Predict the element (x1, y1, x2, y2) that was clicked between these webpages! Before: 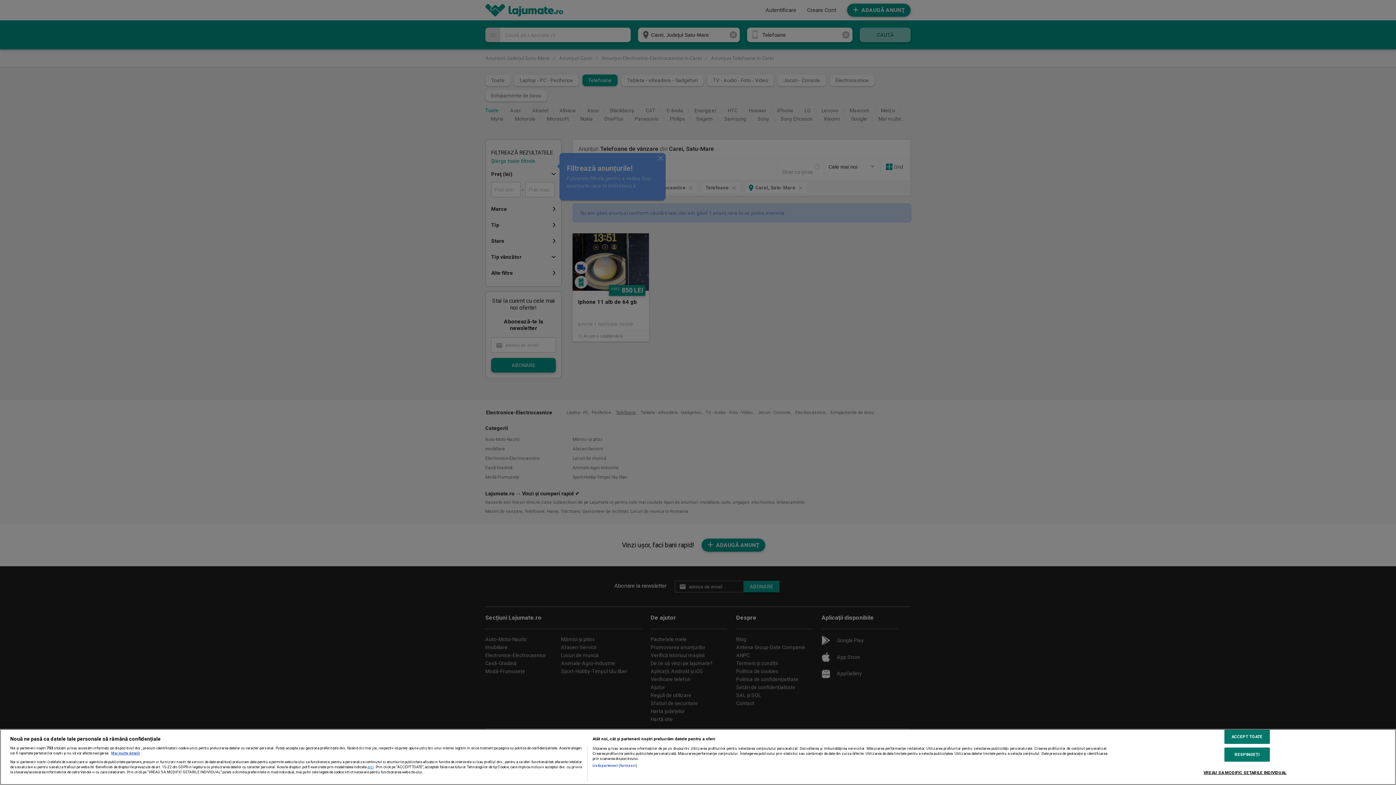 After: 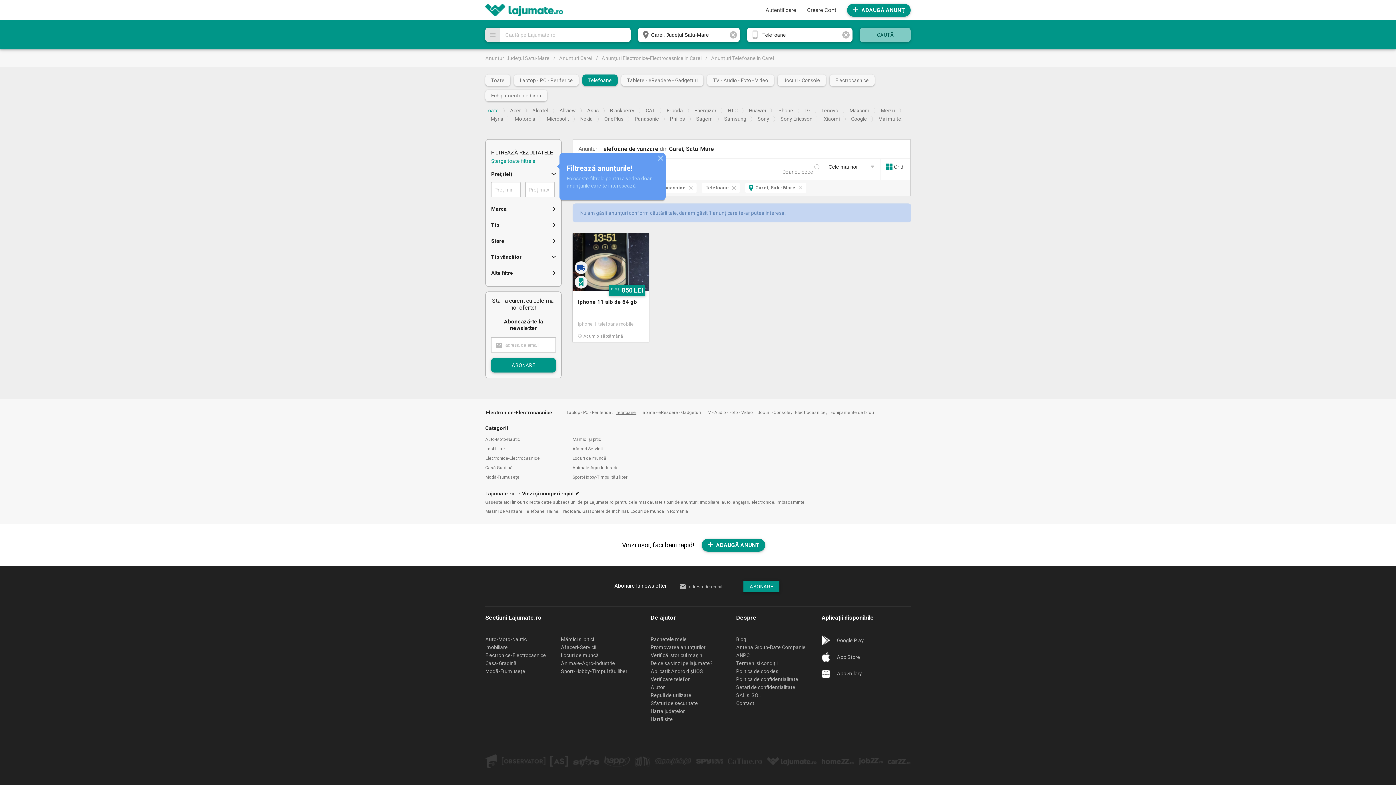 Action: bbox: (1224, 730, 1270, 744) label: ACCEPT TOATE